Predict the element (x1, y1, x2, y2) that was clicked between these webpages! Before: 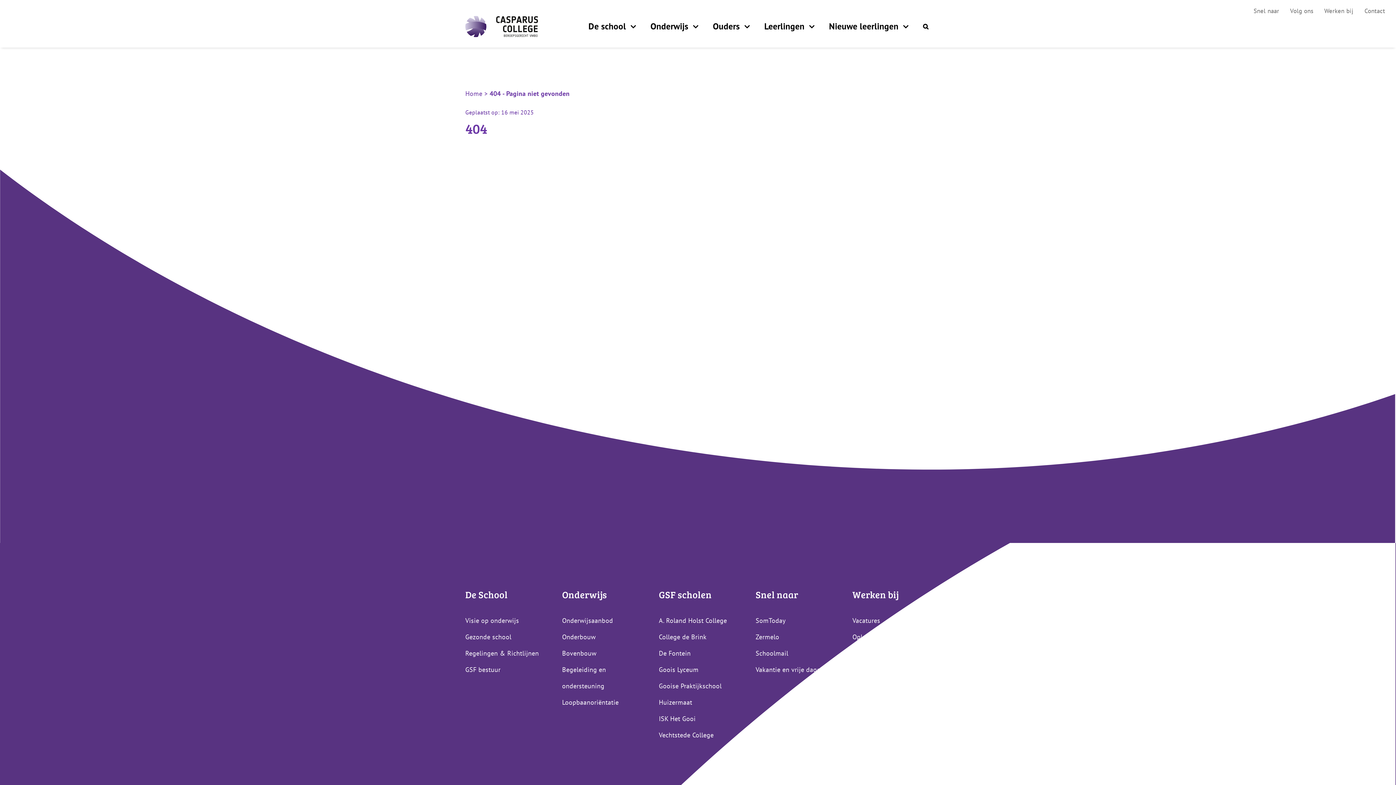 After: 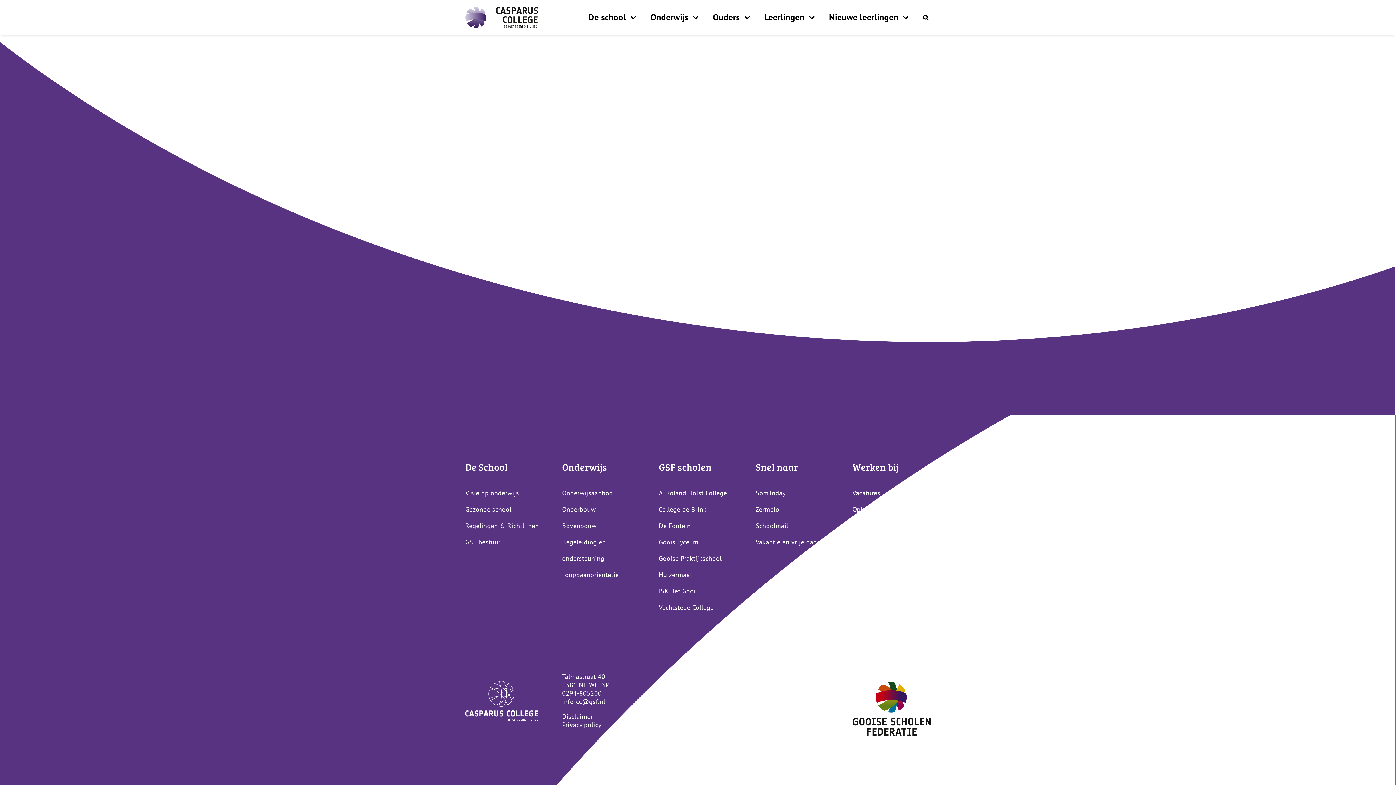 Action: bbox: (1253, 5, 1279, 16) label: Snel naar